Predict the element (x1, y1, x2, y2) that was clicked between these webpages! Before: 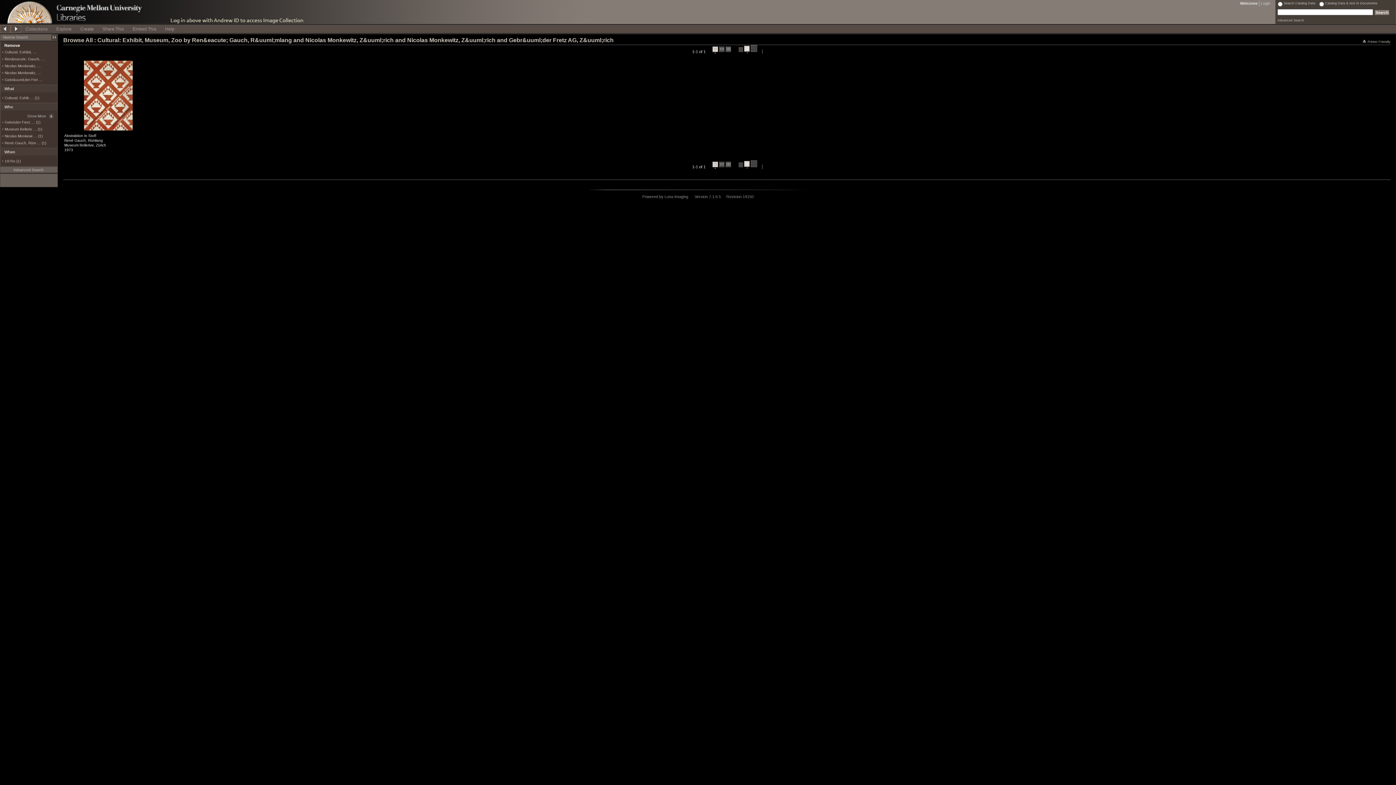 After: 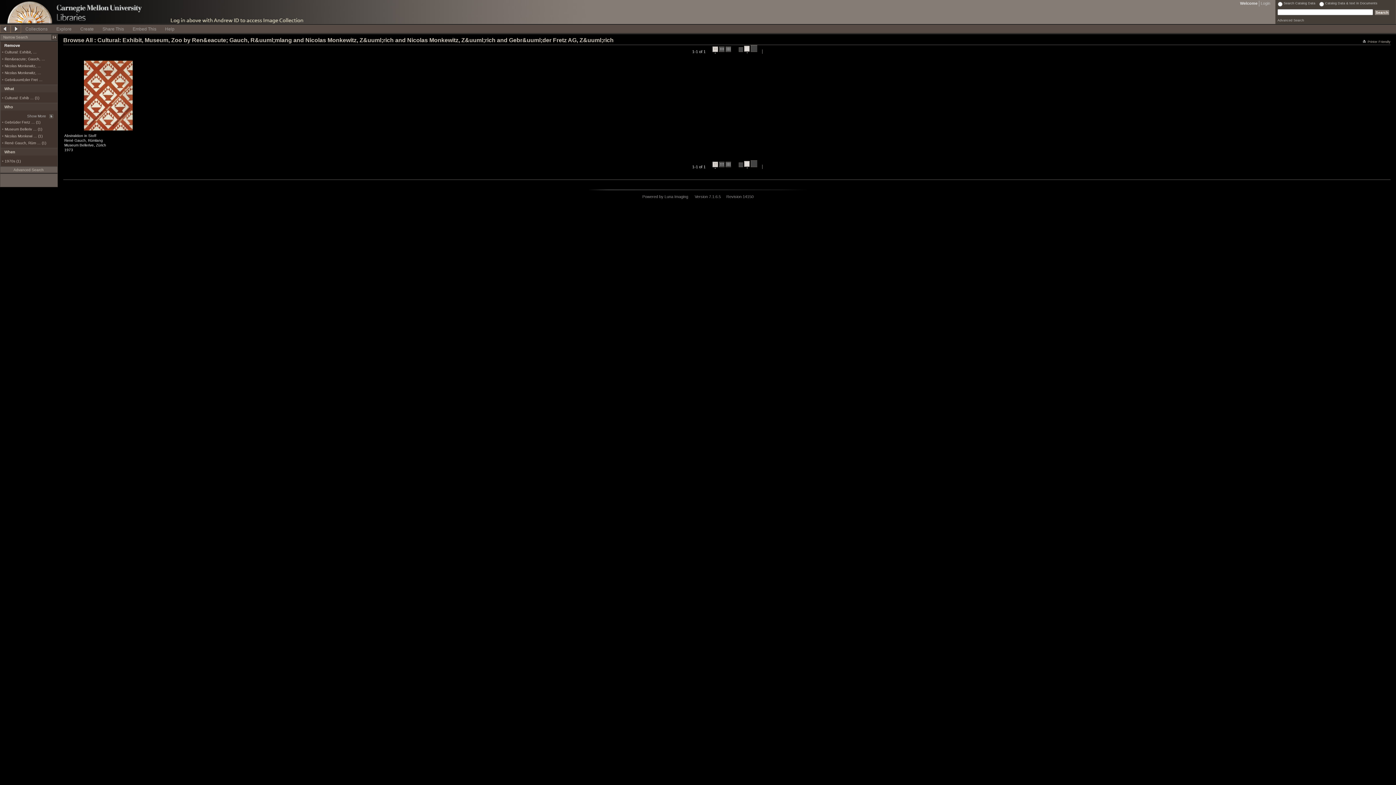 Action: label:   bbox: (712, 161, 718, 168)